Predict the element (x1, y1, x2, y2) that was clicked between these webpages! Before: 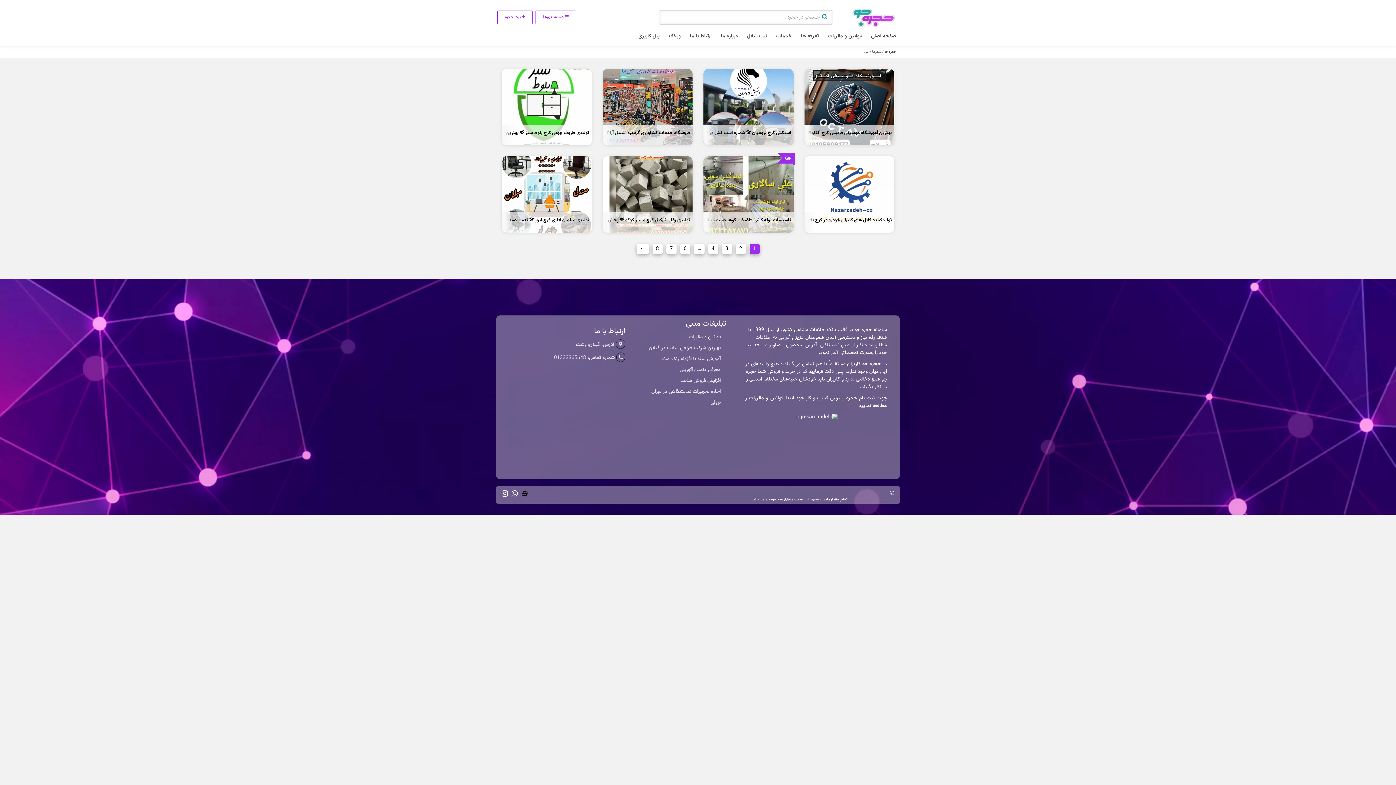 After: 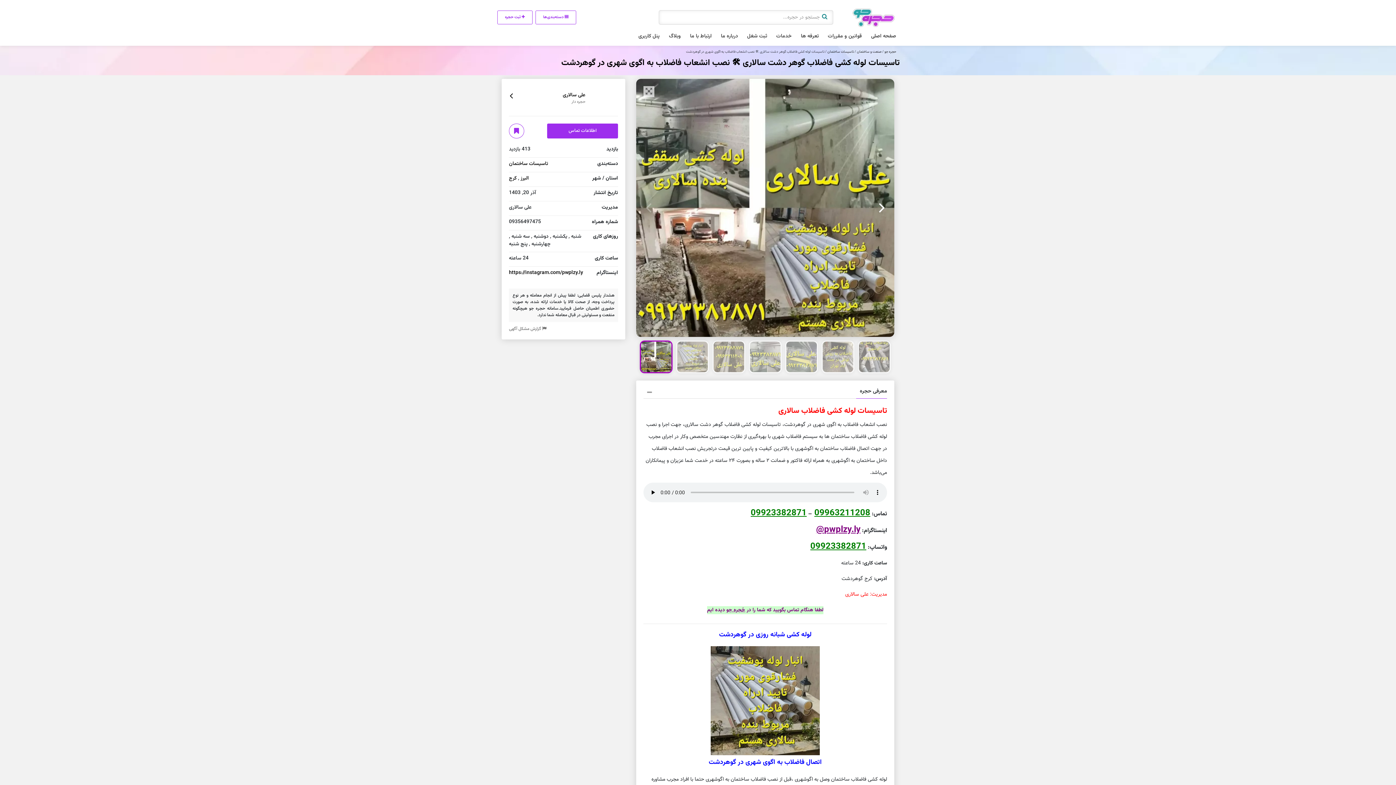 Action: bbox: (705, 222, 791, 229) label: تاسیسات لوله کشی فاضلاب گوهر دشت سالاری 🛠 نصب انشعاب فاضلاب به اگوی شهری در گوهردشت 